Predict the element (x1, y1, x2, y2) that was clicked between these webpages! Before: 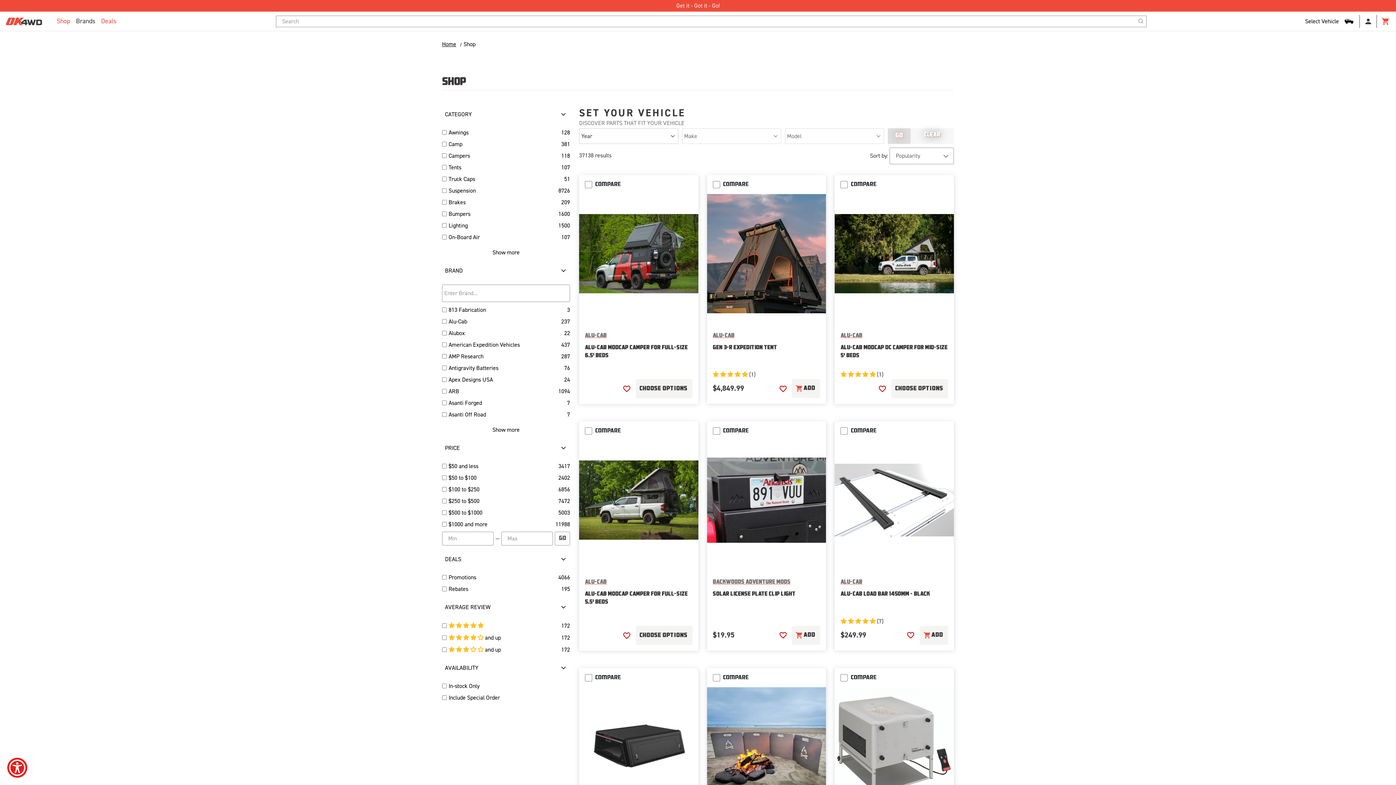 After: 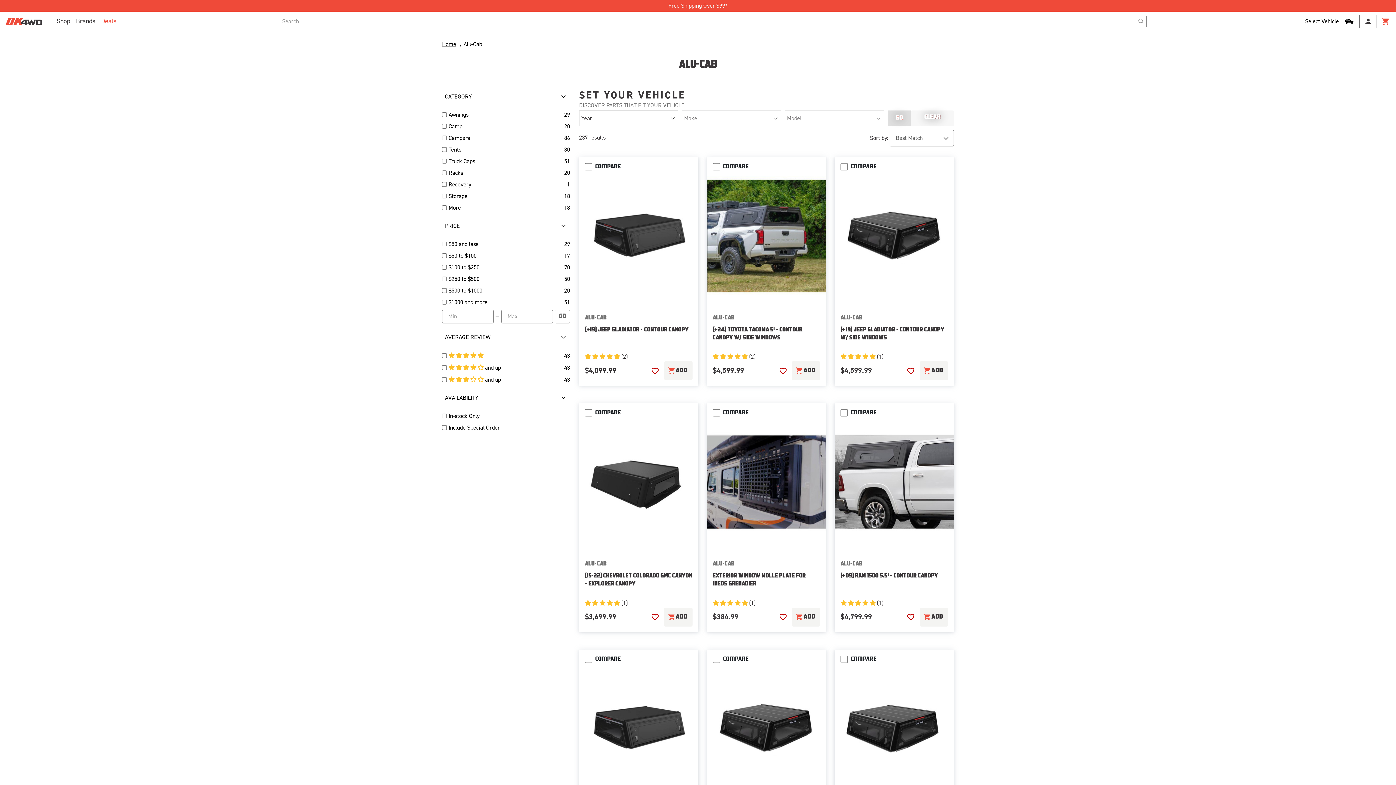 Action: bbox: (840, 580, 862, 585) label: ALU-CAB